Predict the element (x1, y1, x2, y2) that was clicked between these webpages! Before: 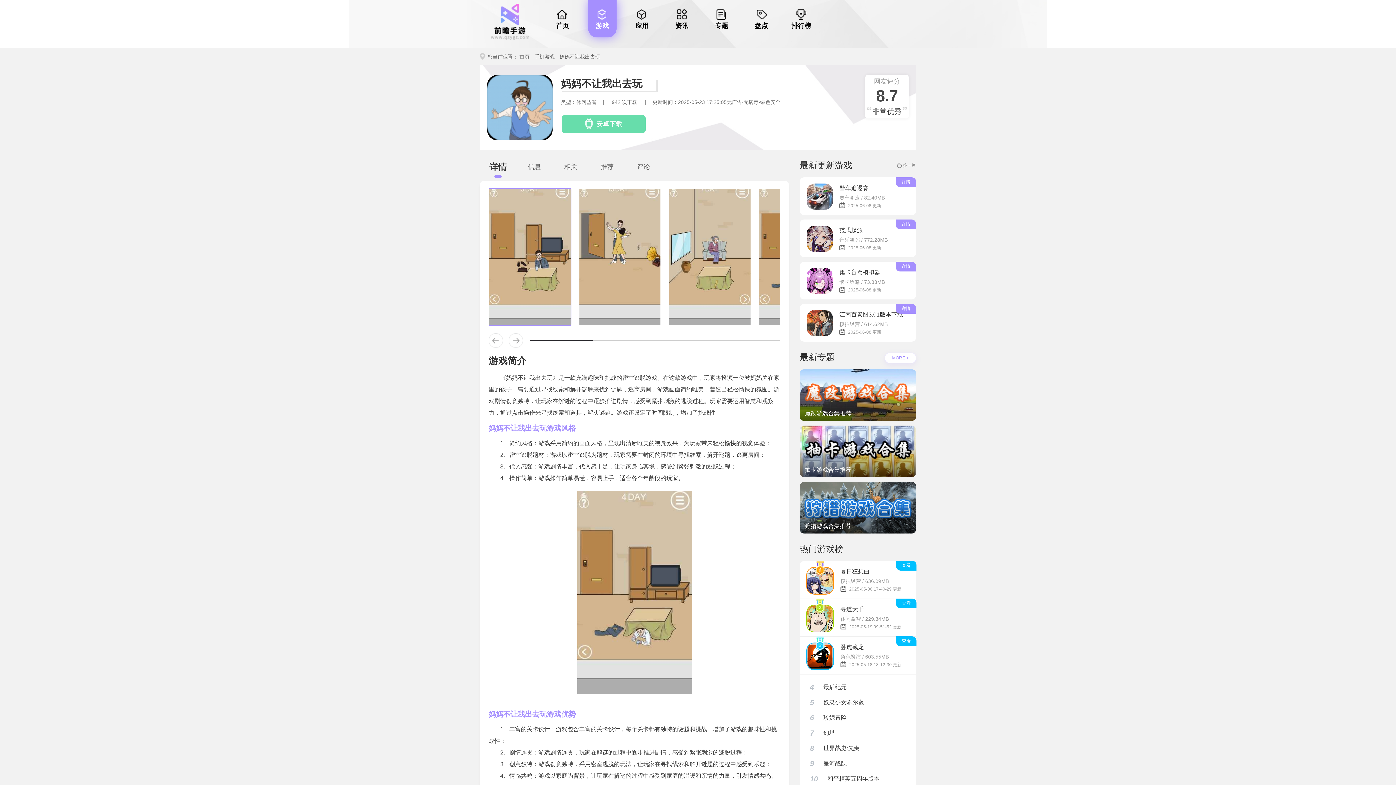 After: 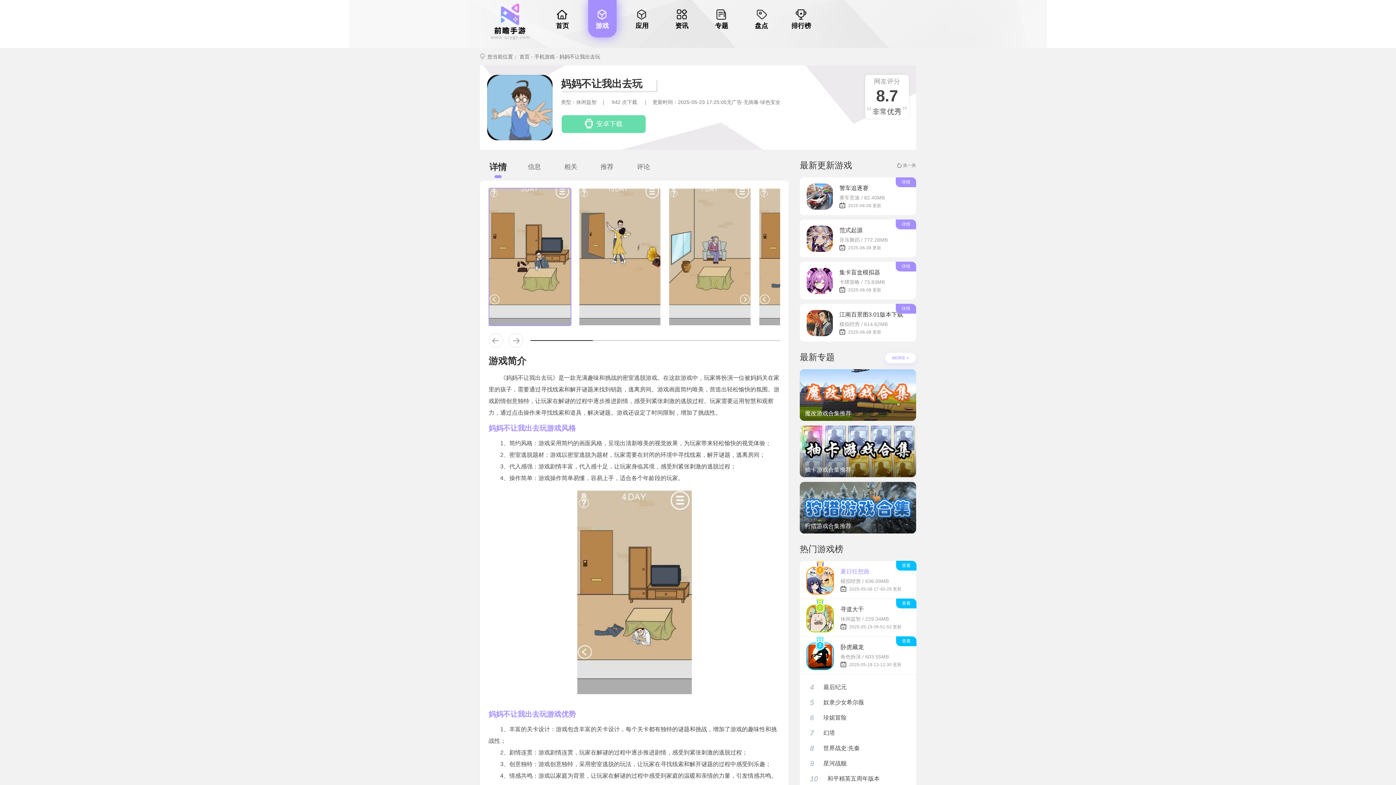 Action: label: 查看

夏日狂想曲

模拟经营 / 636.09MB

2025-05-06 17-40-29 更新 bbox: (800, 561, 916, 599)